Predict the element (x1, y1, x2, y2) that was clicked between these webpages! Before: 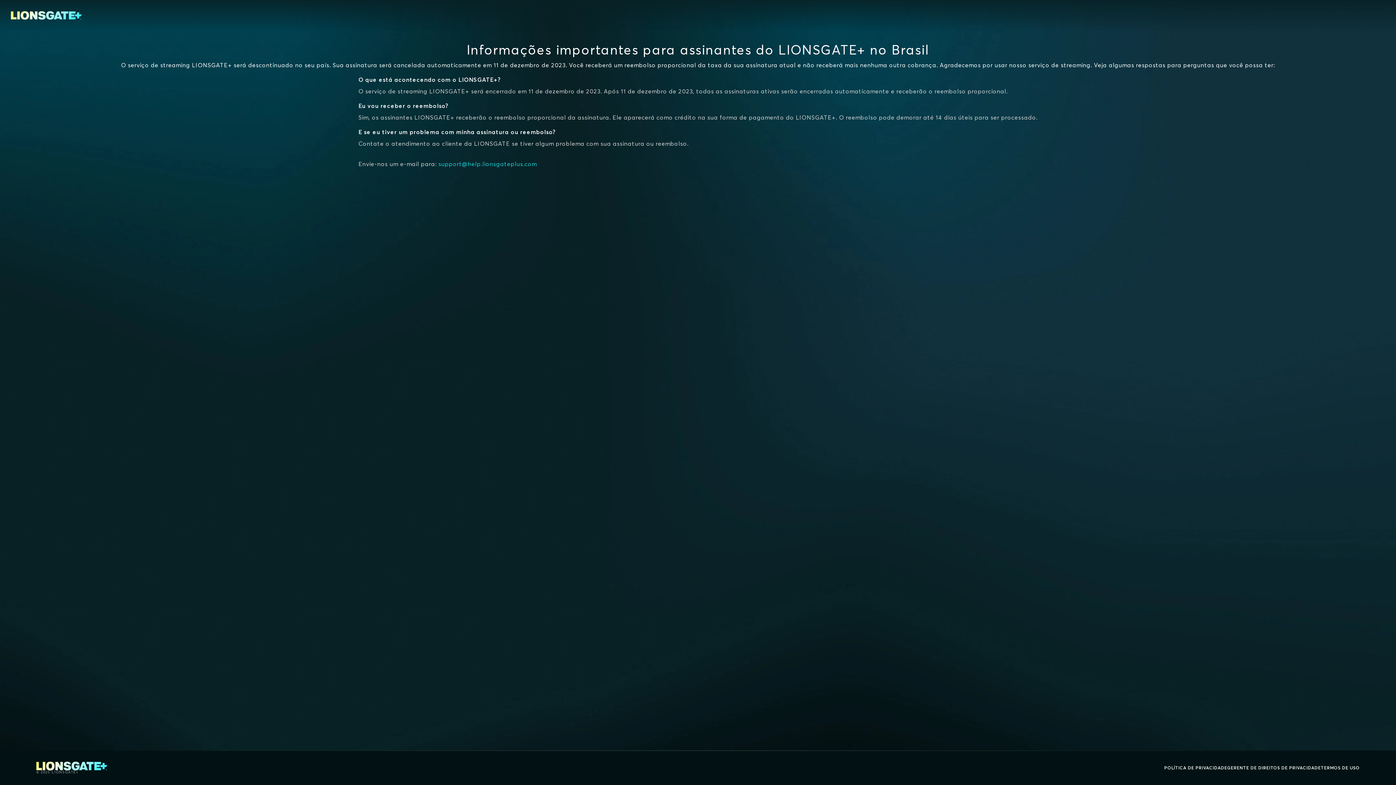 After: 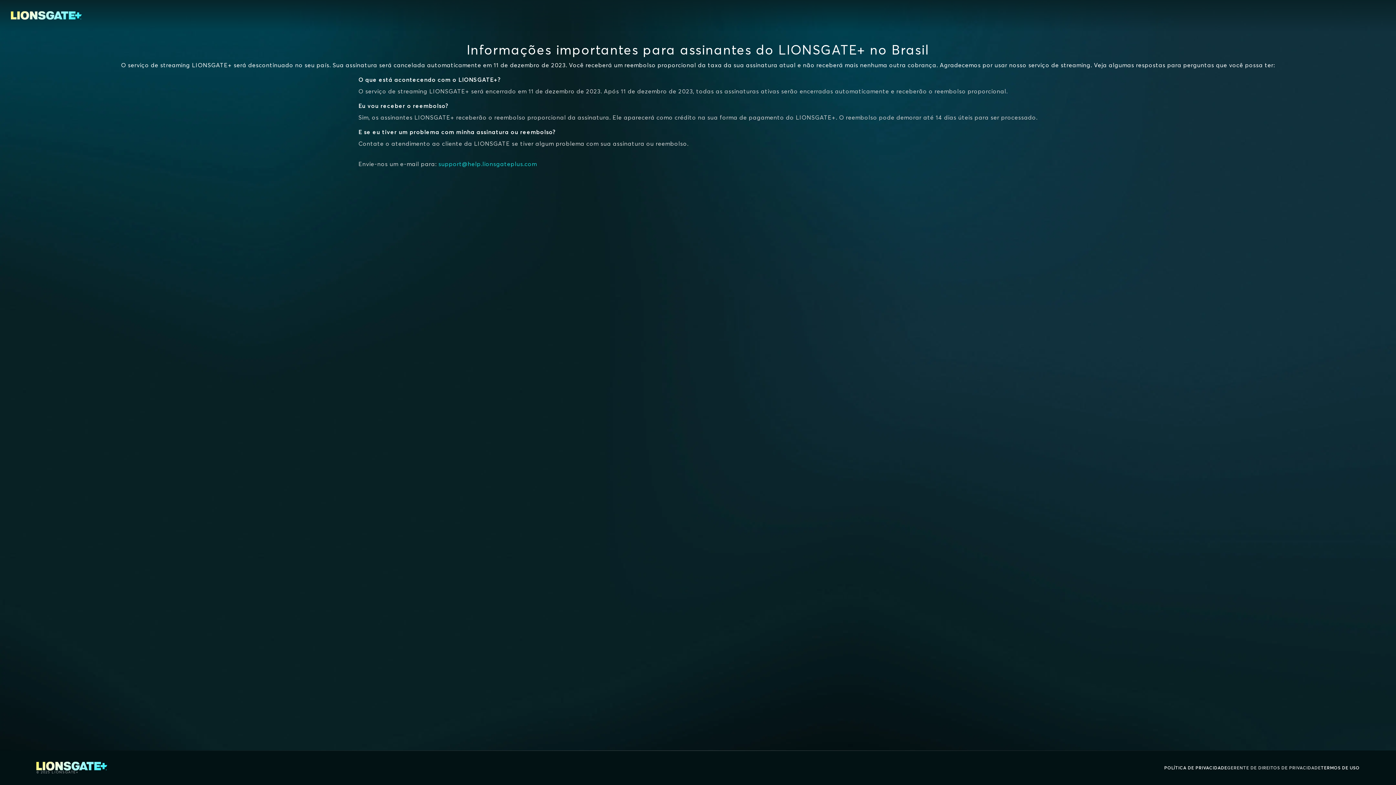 Action: bbox: (1227, 764, 1321, 772) label: GERENTE DE DIREITOS DE PRIVACIDADE